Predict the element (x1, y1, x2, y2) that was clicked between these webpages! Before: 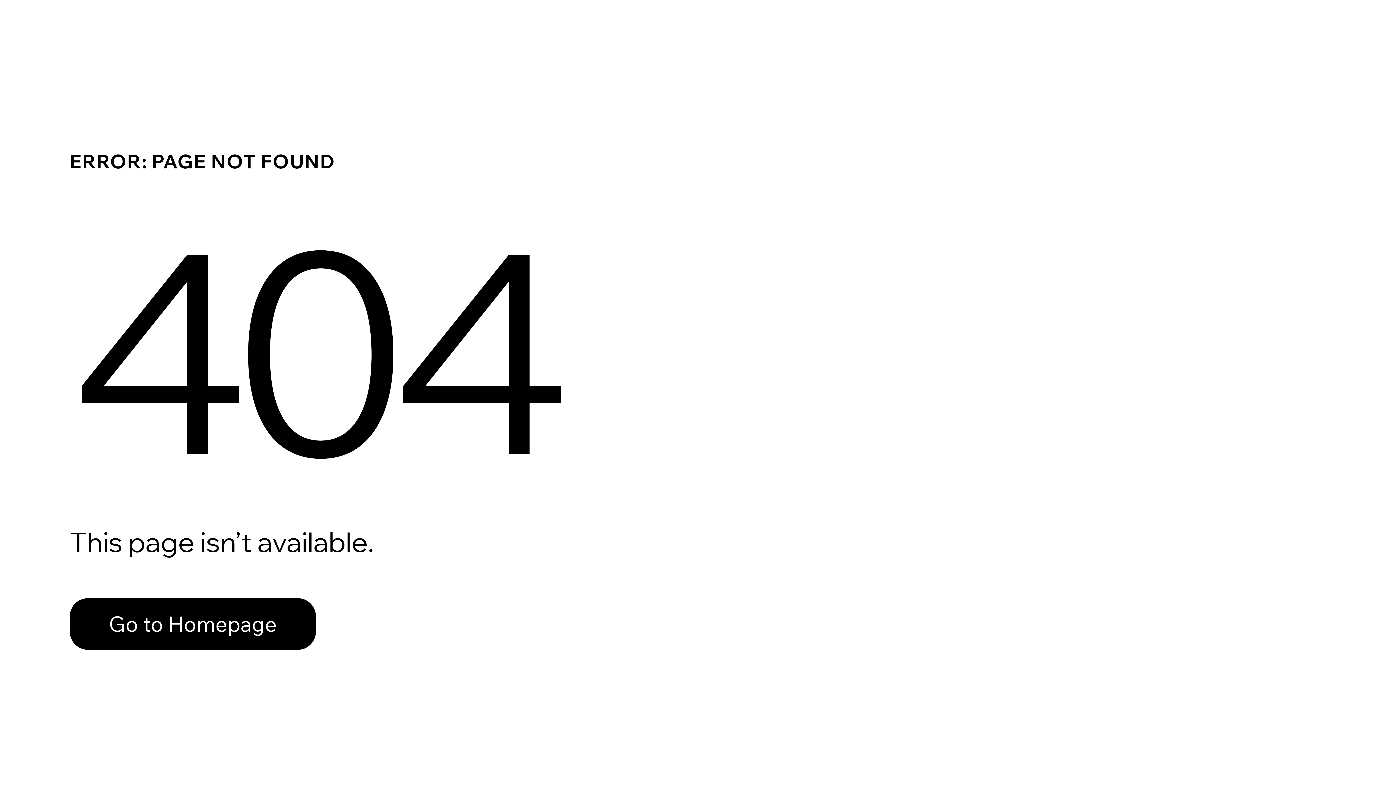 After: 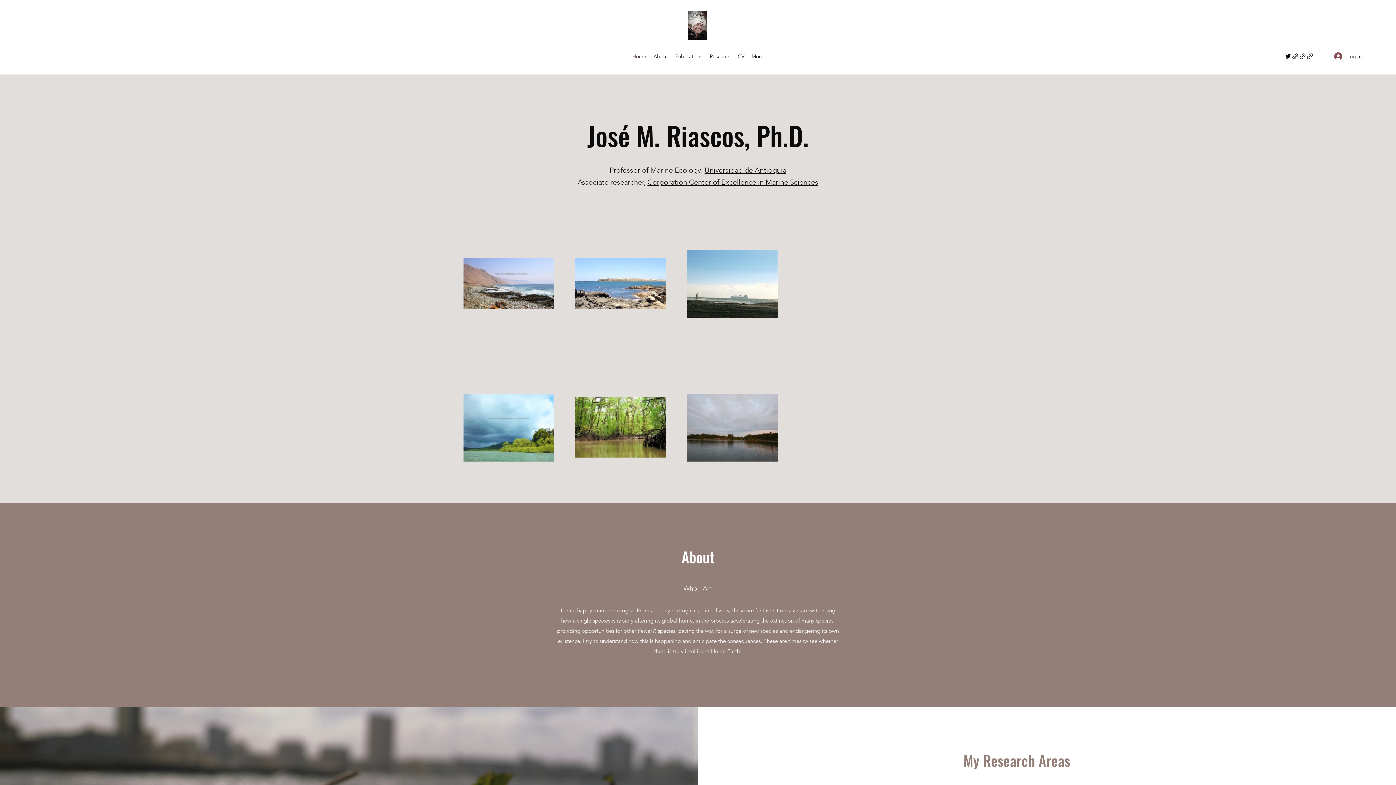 Action: bbox: (69, 598, 316, 650) label: Go to Homepage